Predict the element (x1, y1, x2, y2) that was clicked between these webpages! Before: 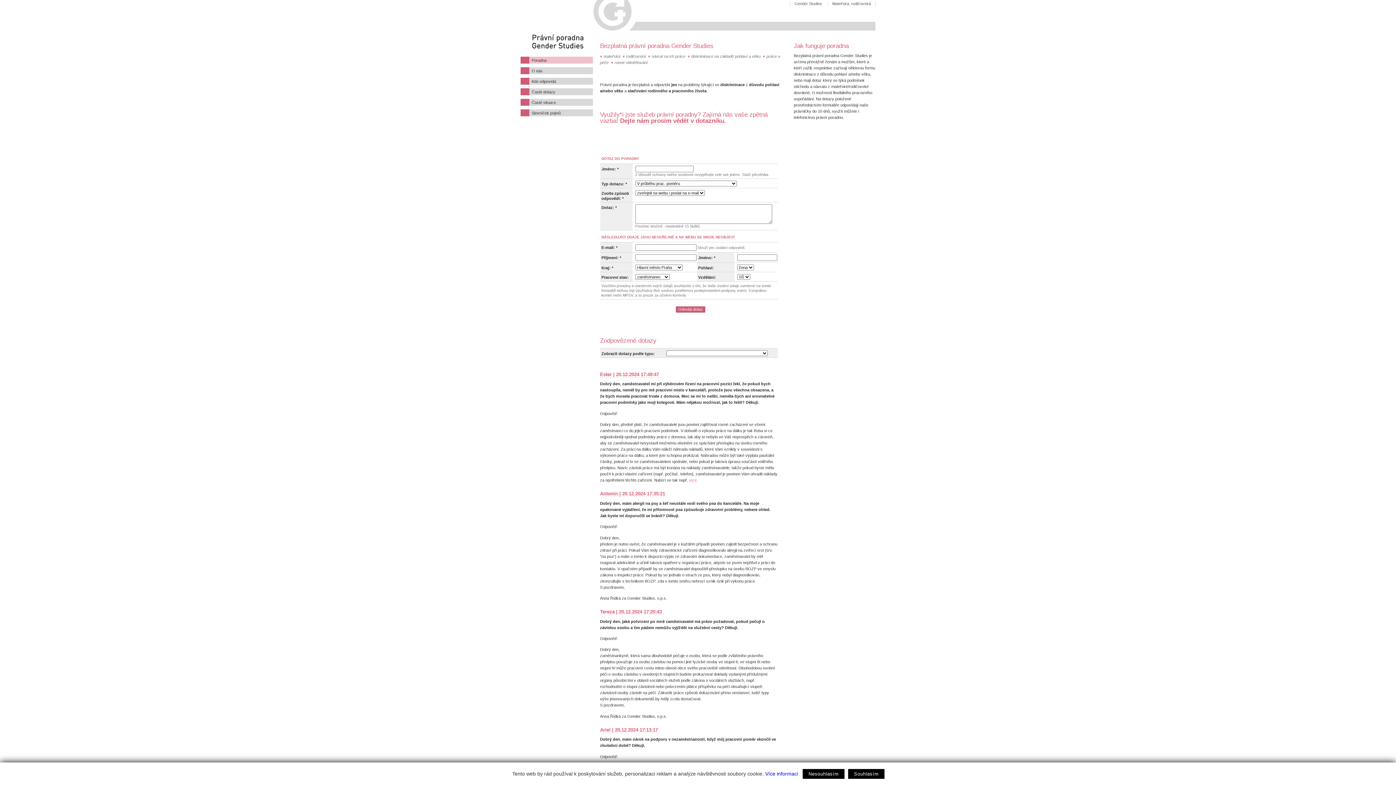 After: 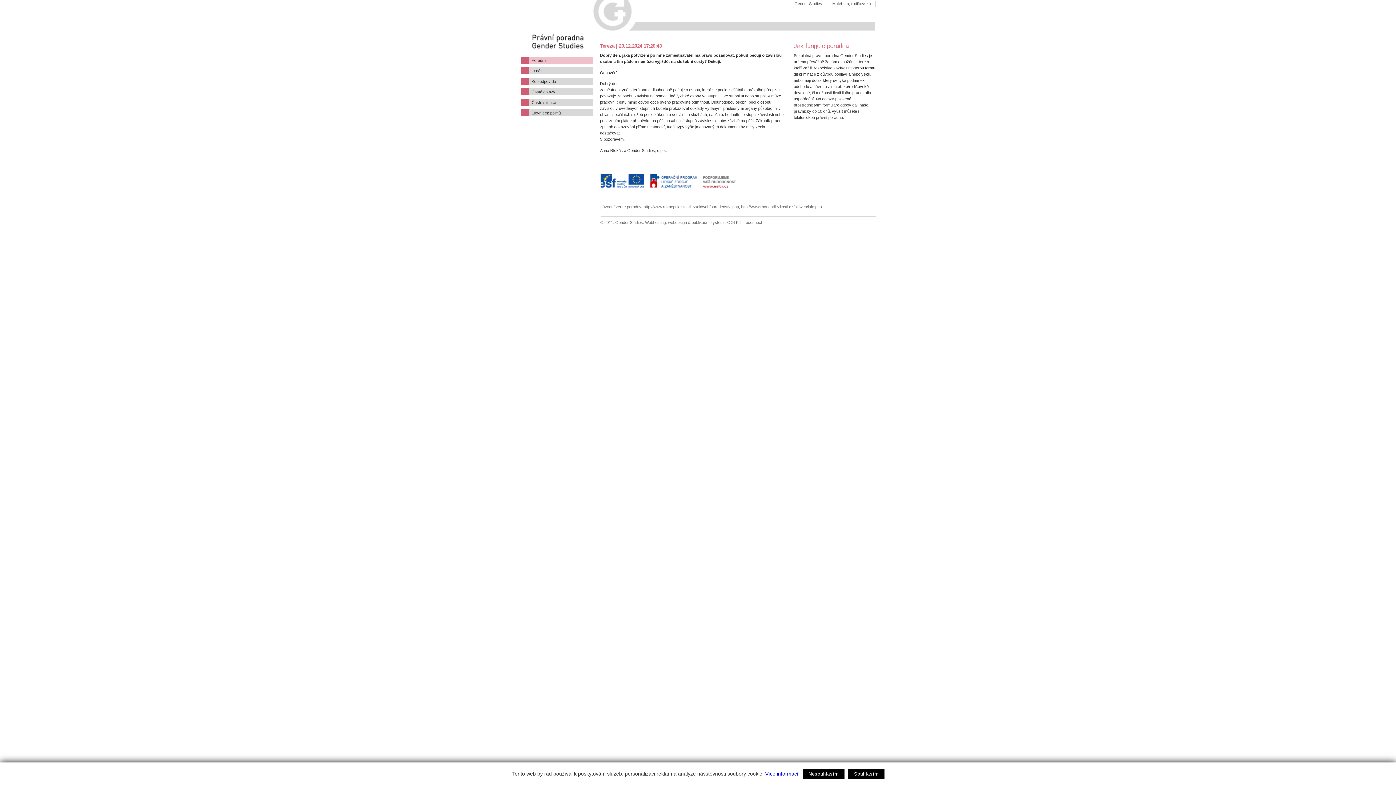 Action: label: Tereza | 20.12.2024 17:20:43  bbox: (600, 609, 663, 615)